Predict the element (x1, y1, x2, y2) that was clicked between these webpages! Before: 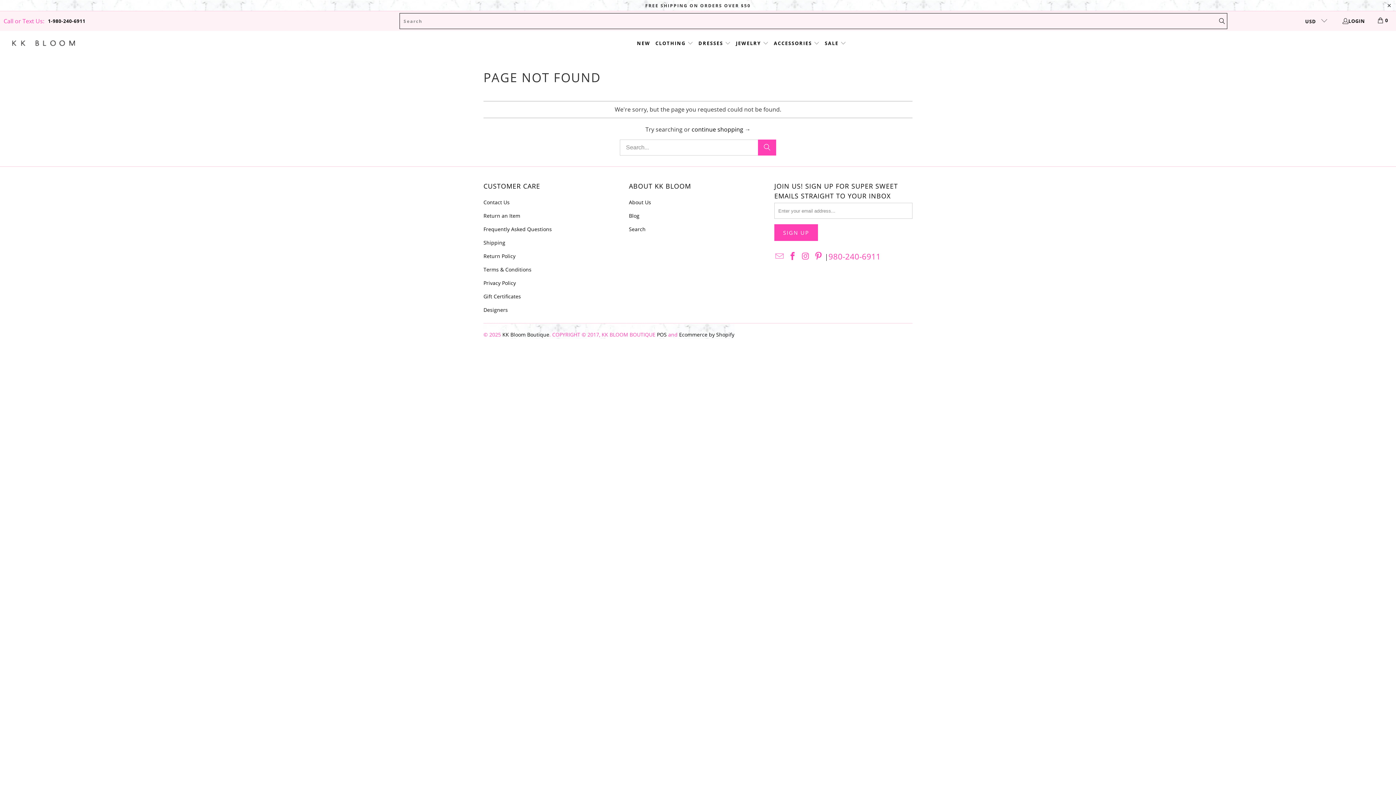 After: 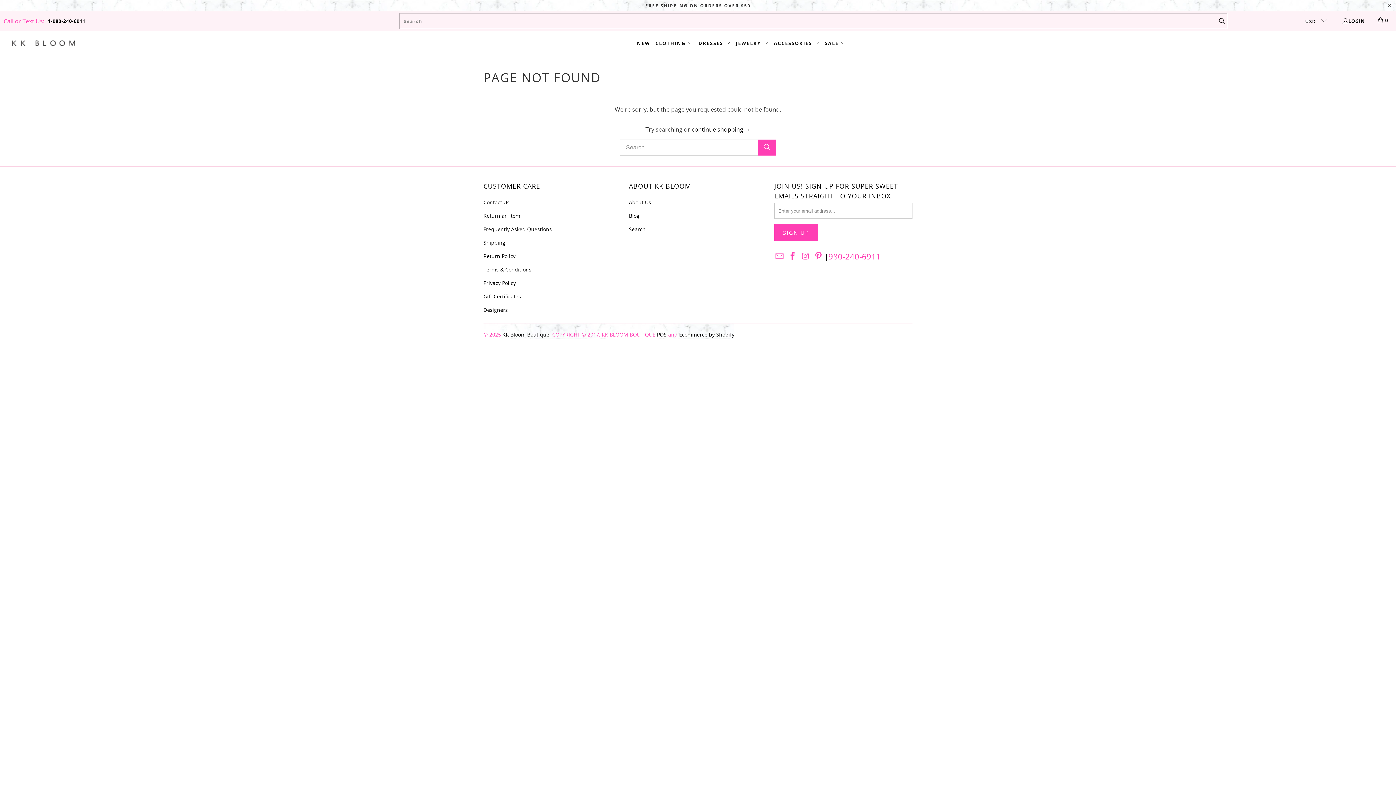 Action: bbox: (800, 252, 811, 260)